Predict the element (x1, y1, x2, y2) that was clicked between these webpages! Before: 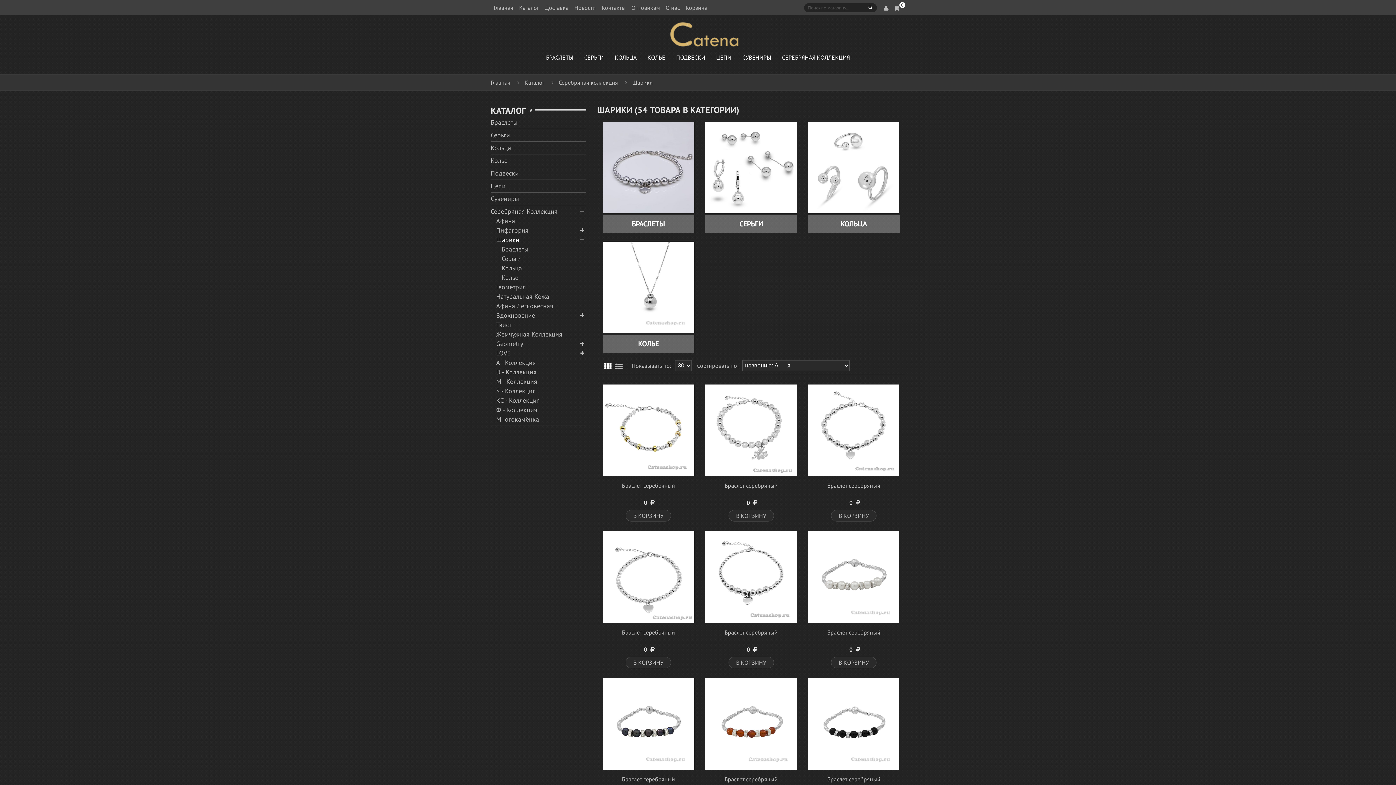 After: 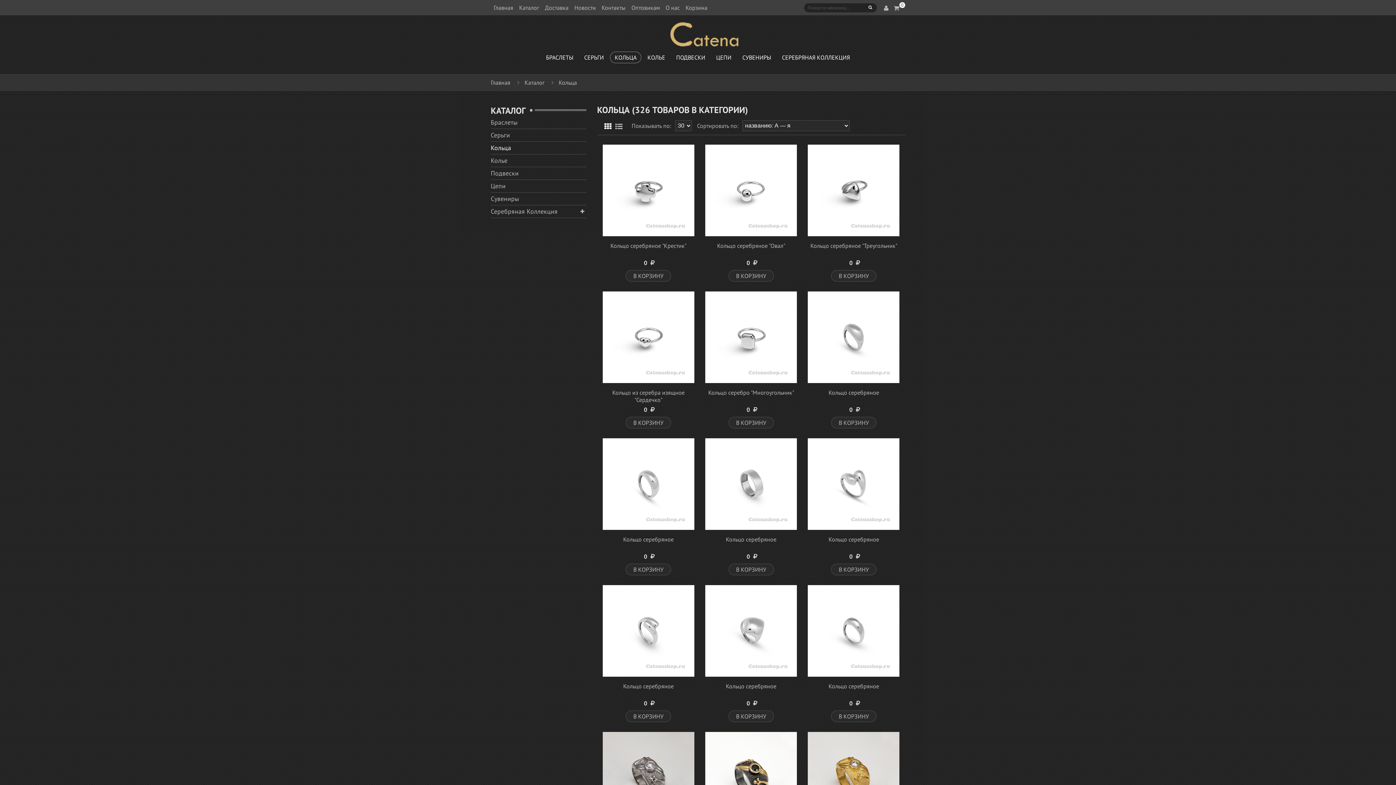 Action: bbox: (610, 51, 641, 63) label: КОЛЬЦА